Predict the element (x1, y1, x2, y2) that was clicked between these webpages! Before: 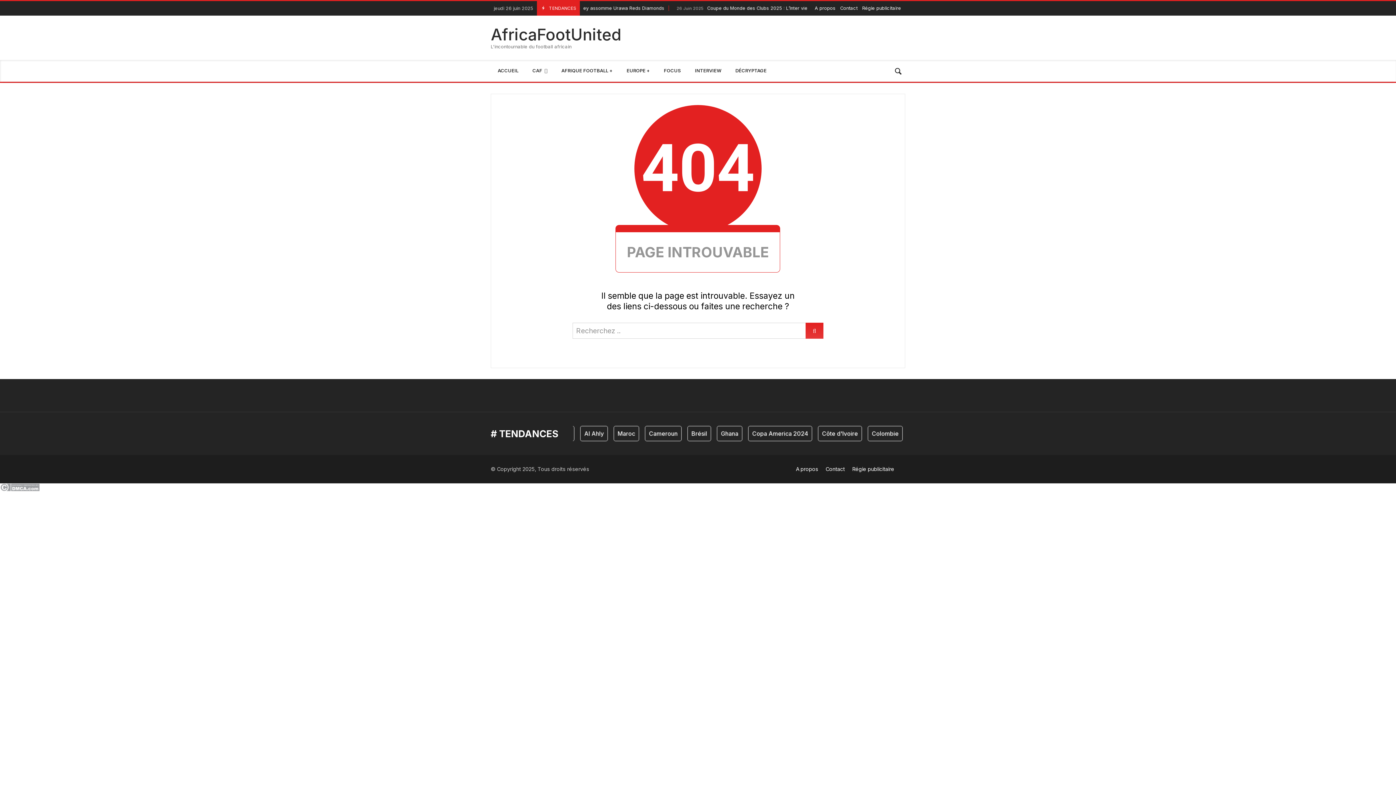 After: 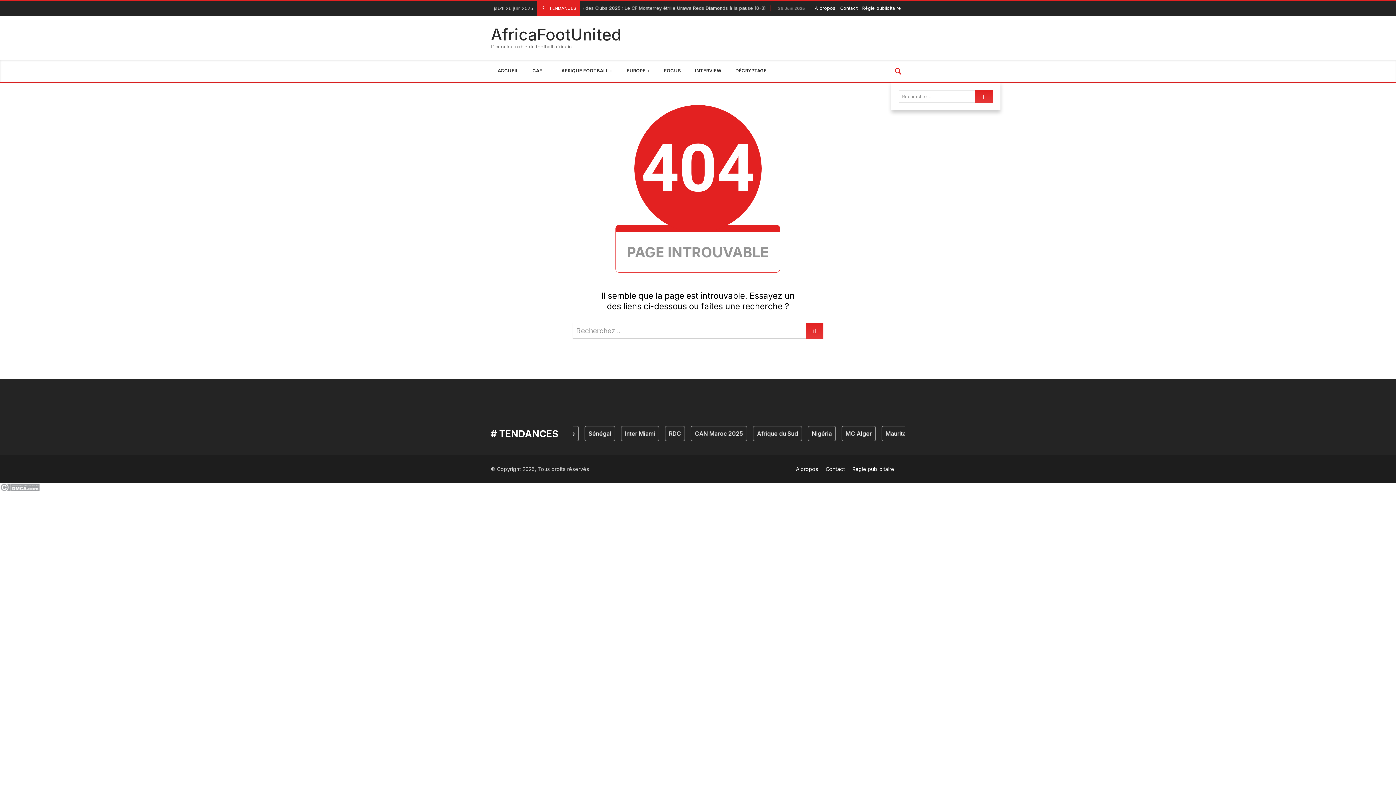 Action: bbox: (895, 60, 901, 81)